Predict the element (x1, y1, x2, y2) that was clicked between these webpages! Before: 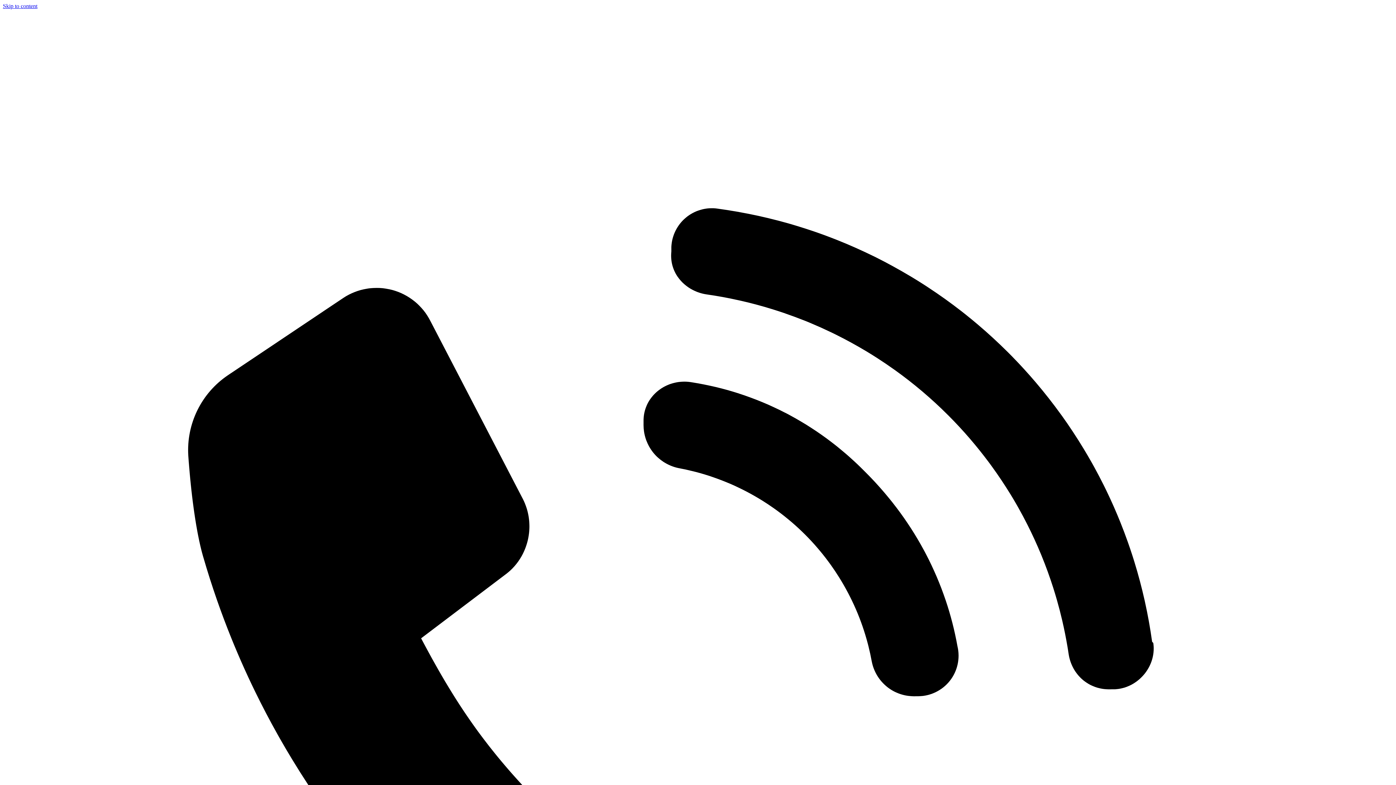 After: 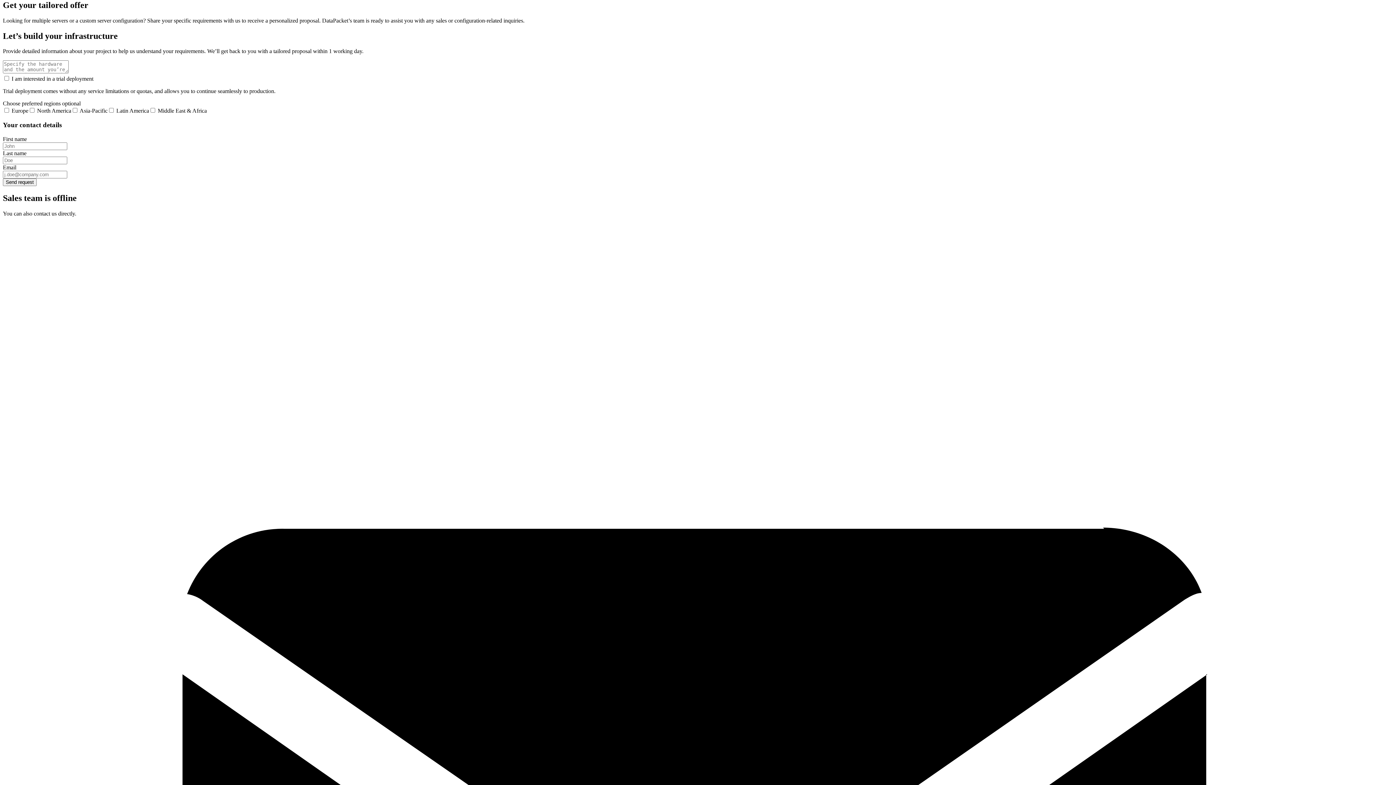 Action: bbox: (2, 2, 37, 9) label: Skip to content